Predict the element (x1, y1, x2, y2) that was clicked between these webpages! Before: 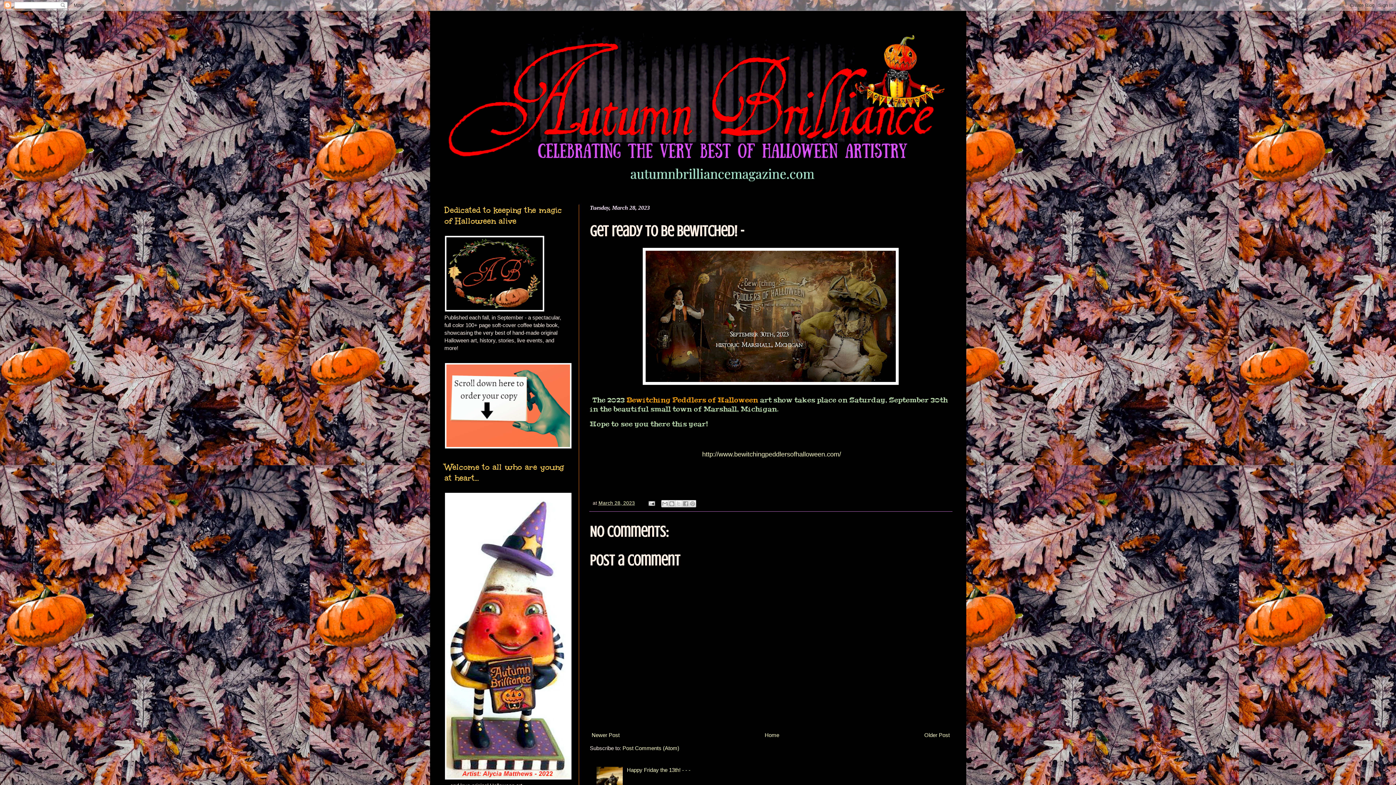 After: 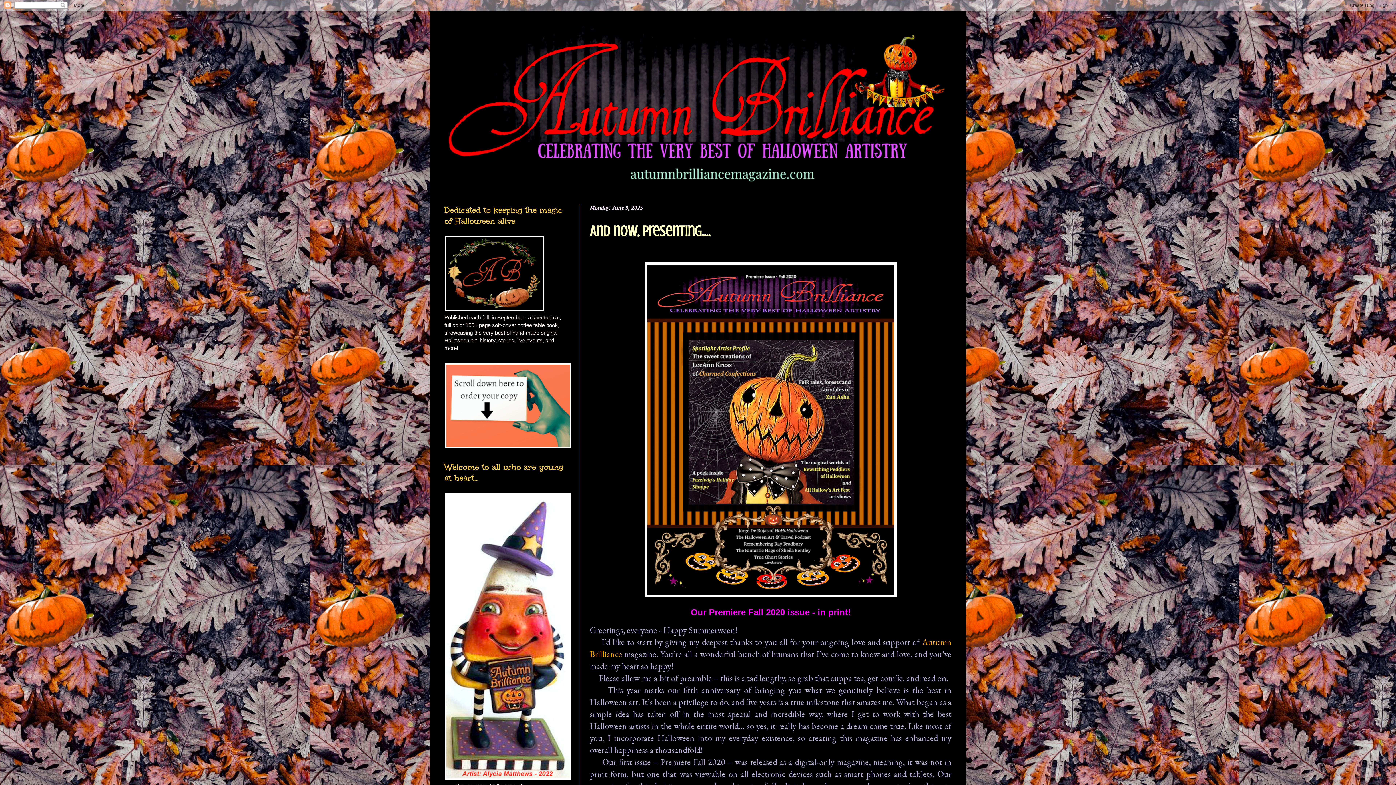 Action: bbox: (763, 730, 781, 740) label: Home